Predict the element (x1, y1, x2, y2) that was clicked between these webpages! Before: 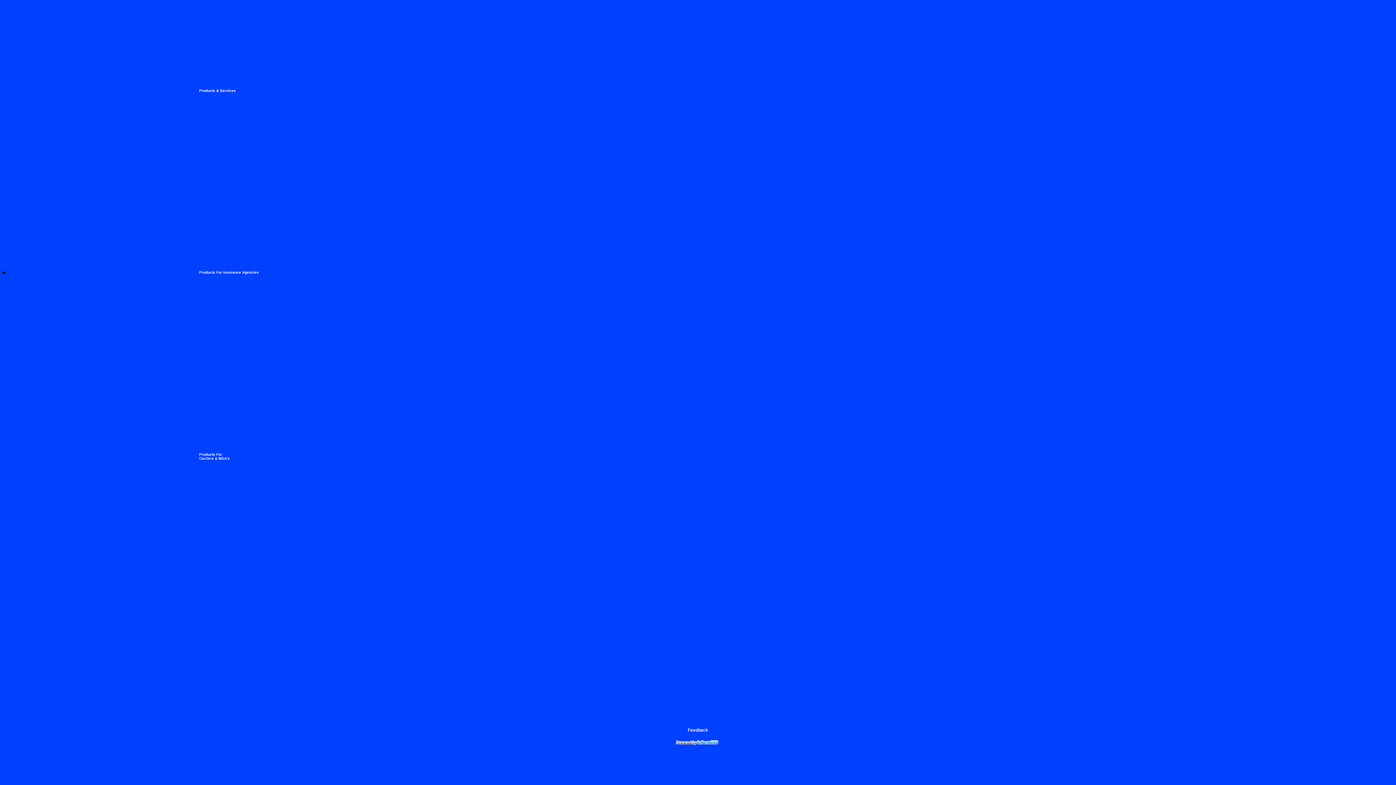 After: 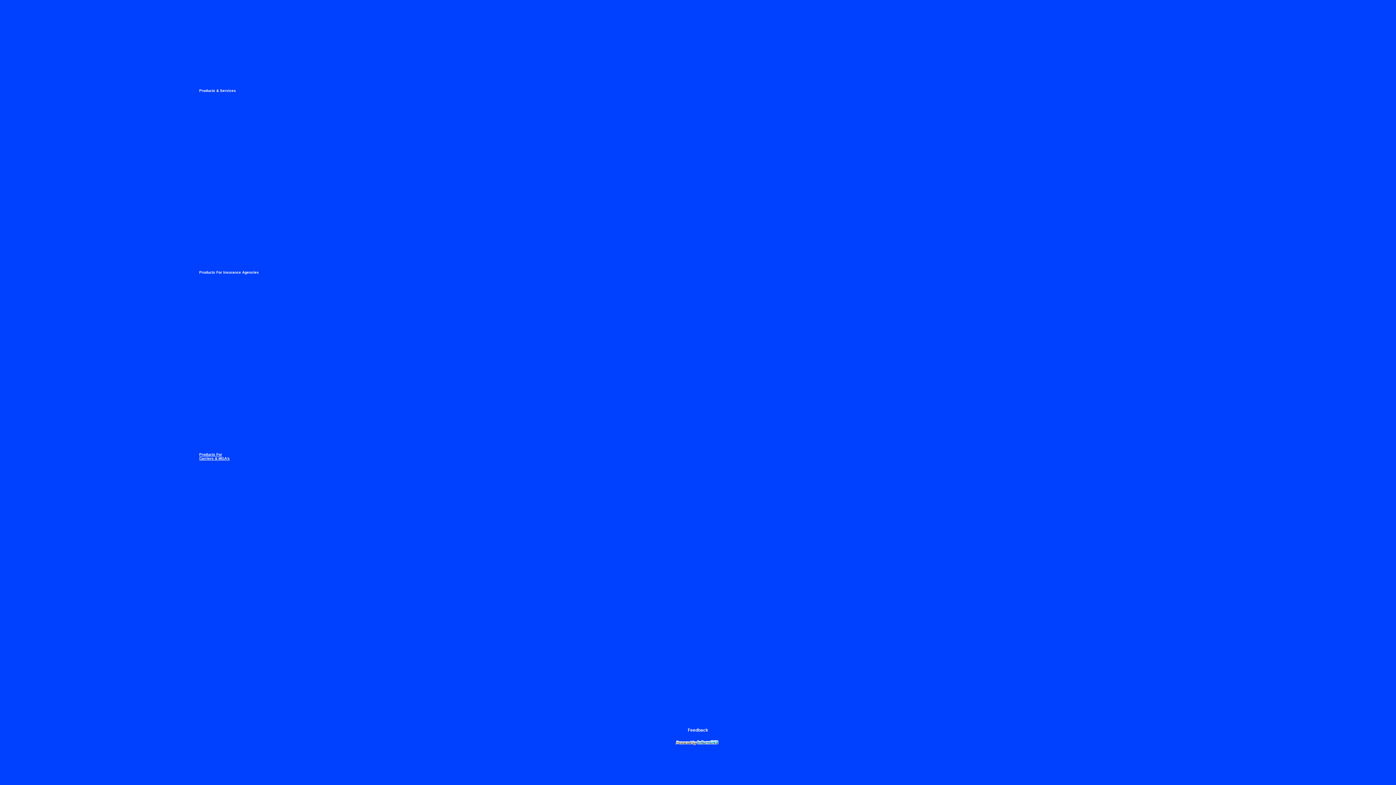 Action: bbox: (199, 452, 229, 460) label: Products For
Carriers & MGA's